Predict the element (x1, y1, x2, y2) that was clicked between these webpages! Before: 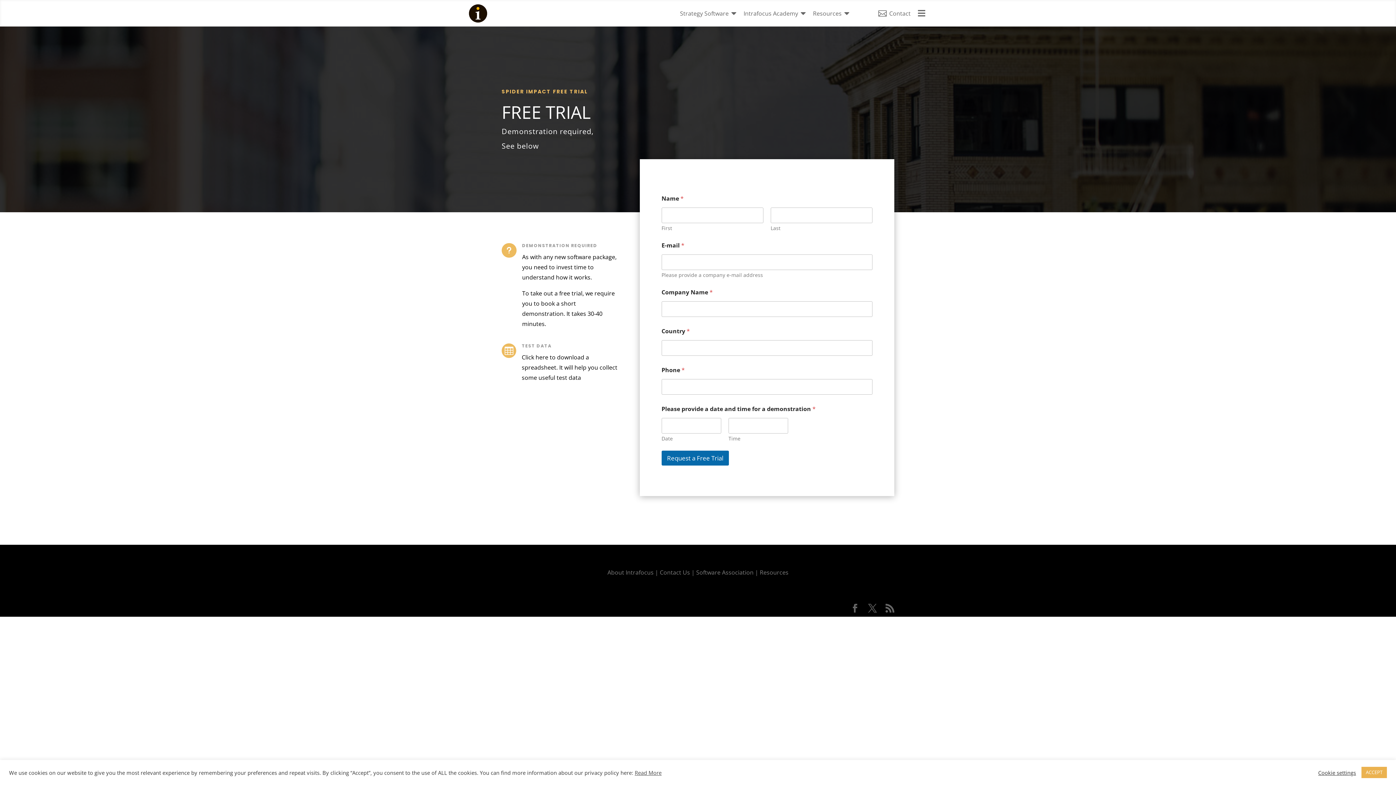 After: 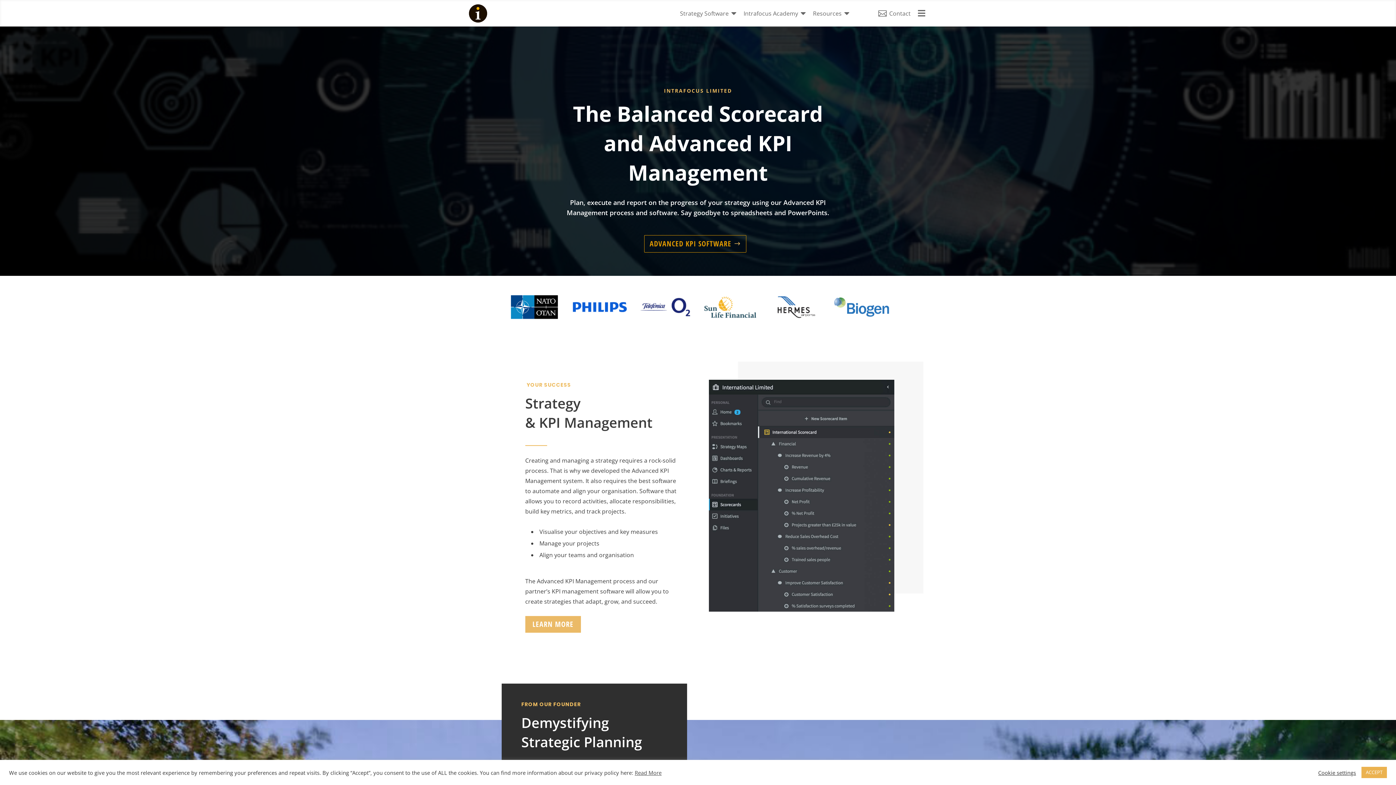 Action: bbox: (469, 4, 487, 22)